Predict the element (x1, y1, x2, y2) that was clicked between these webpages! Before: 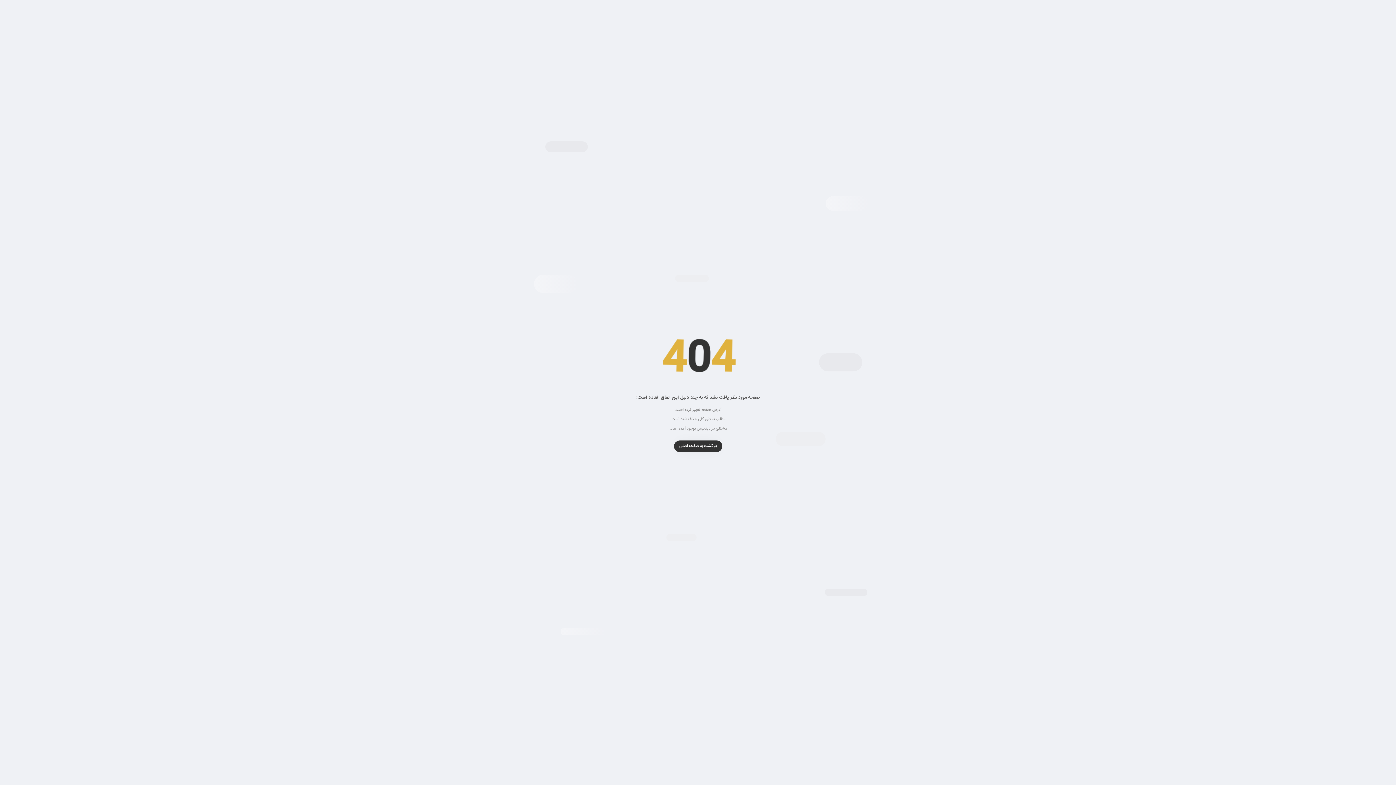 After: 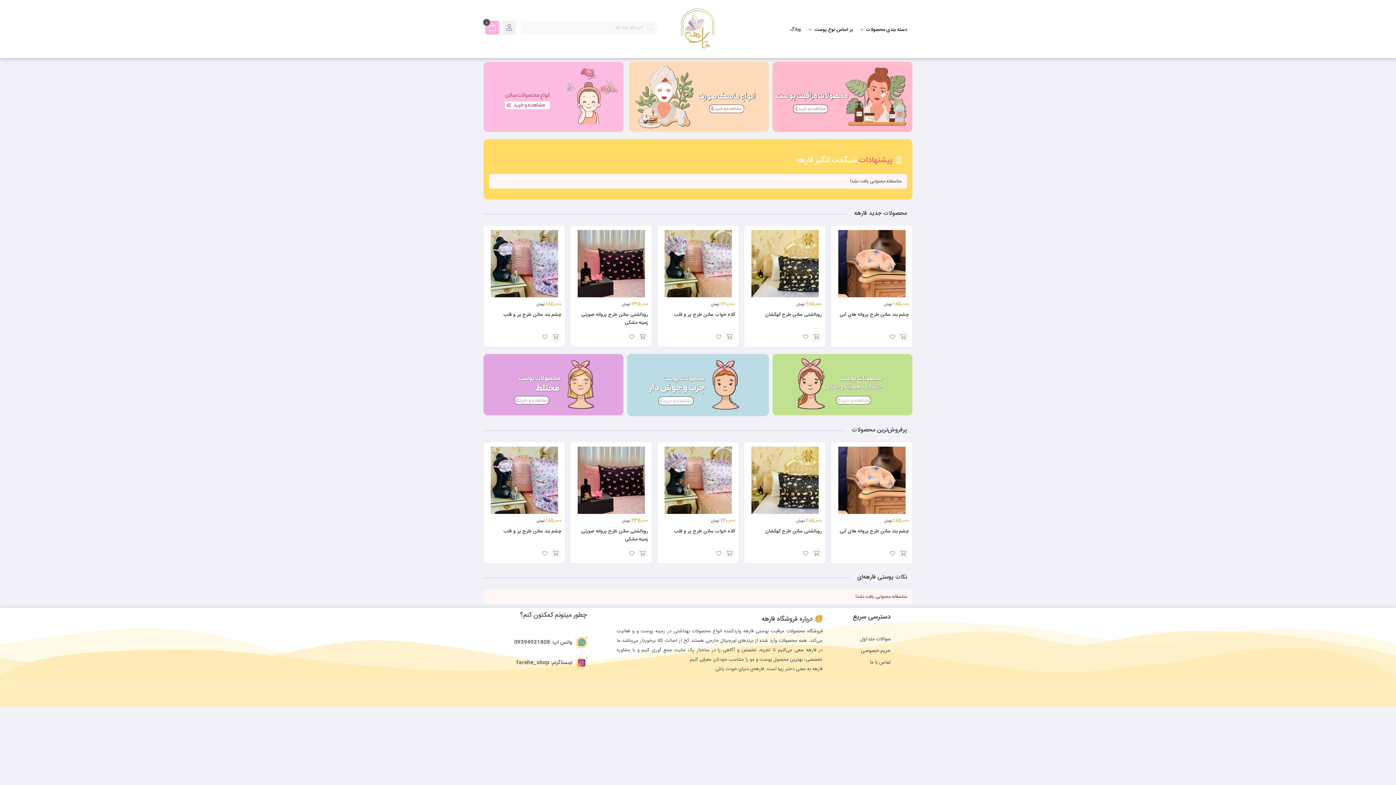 Action: label: بازگشت به صفحه اصلی bbox: (674, 440, 722, 452)